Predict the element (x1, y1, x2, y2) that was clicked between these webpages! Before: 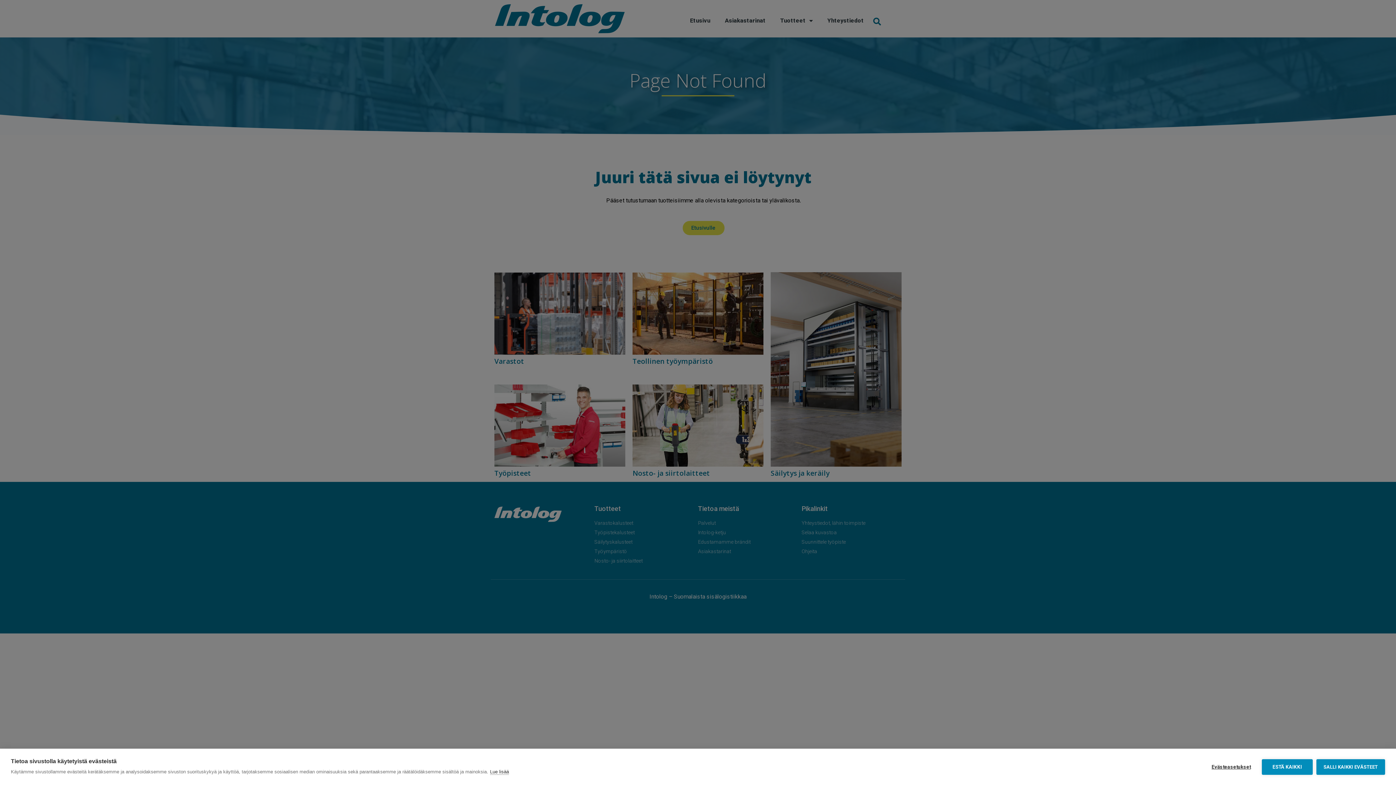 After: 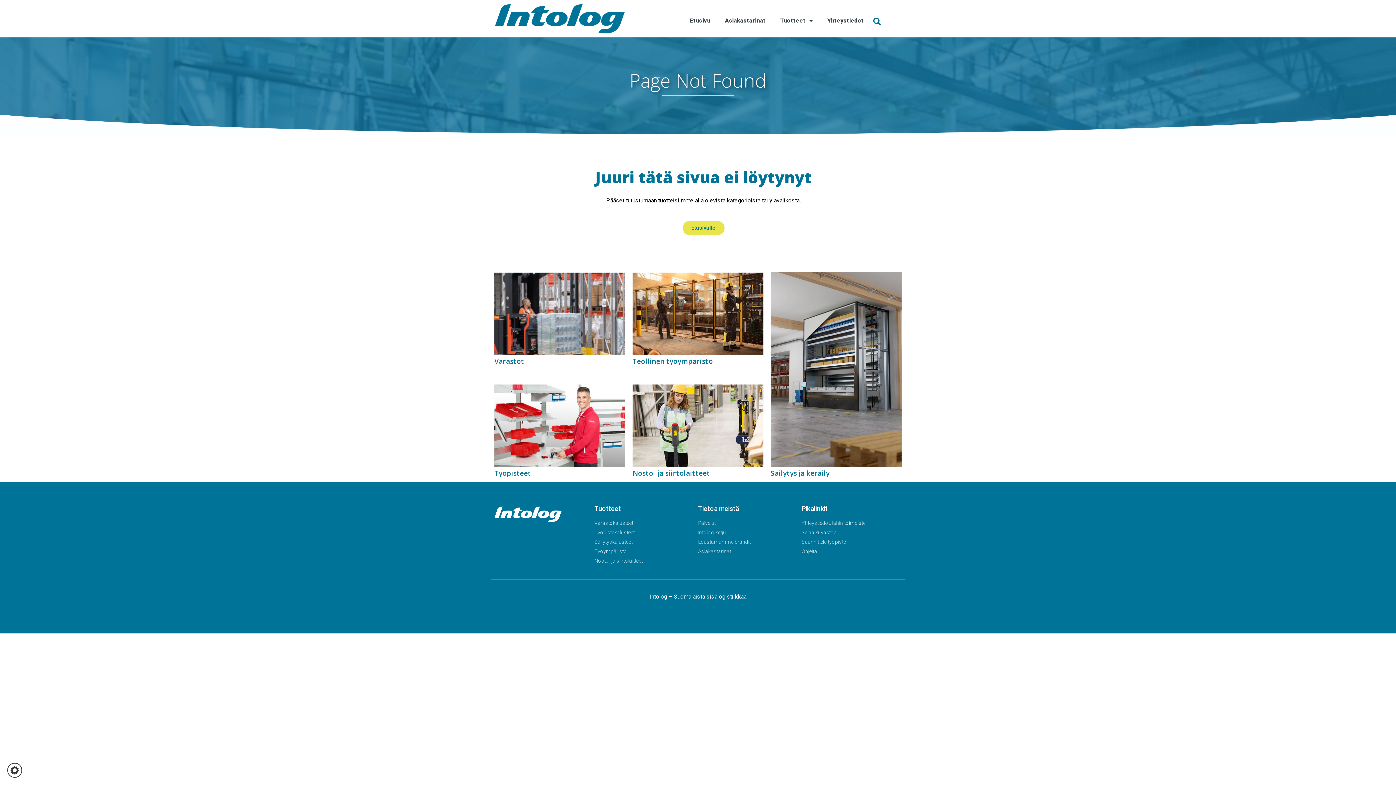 Action: bbox: (1262, 759, 1313, 775) label: ESTÄ KAIKKI